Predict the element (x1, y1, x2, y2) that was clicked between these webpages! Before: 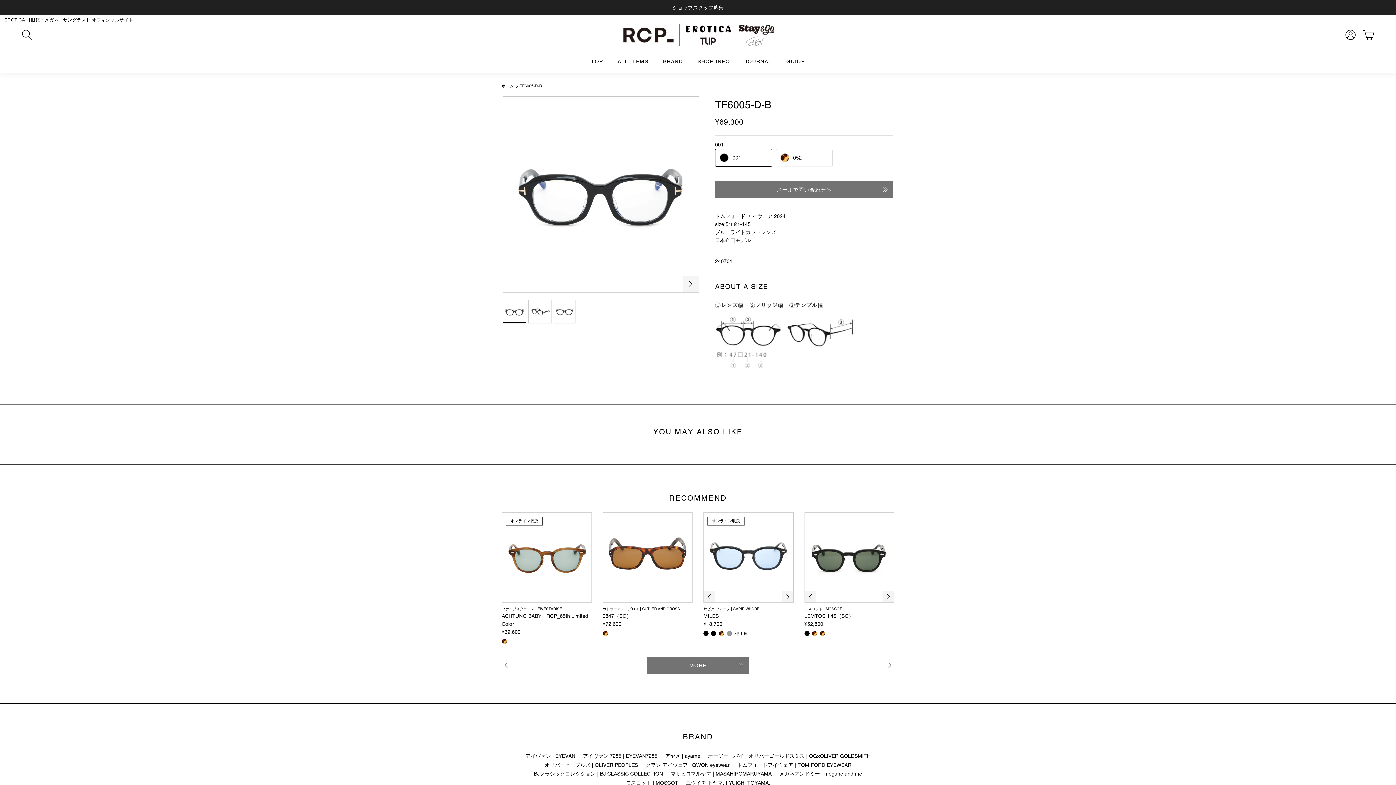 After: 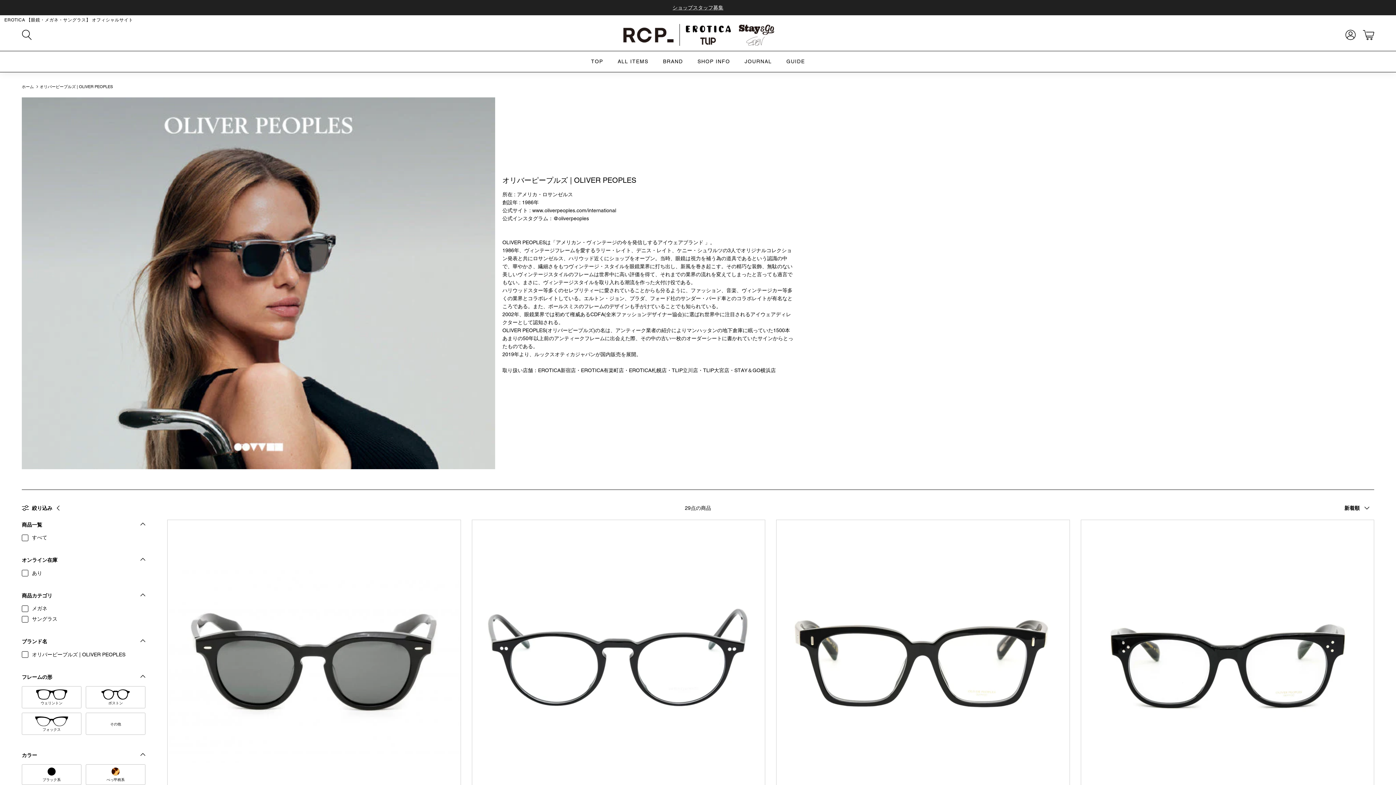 Action: bbox: (540, 760, 642, 769) label: オリバーピープルズ | OLIVER PEOPLES